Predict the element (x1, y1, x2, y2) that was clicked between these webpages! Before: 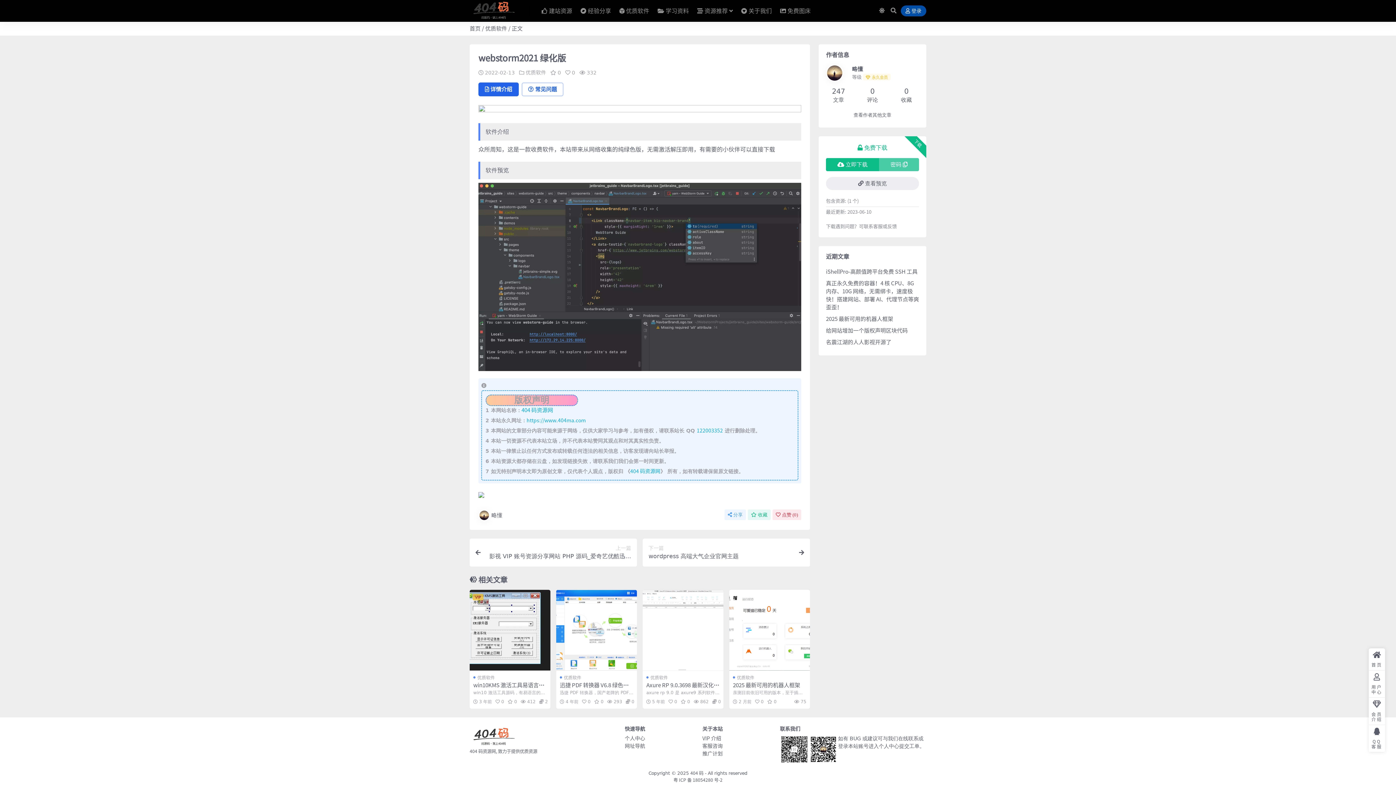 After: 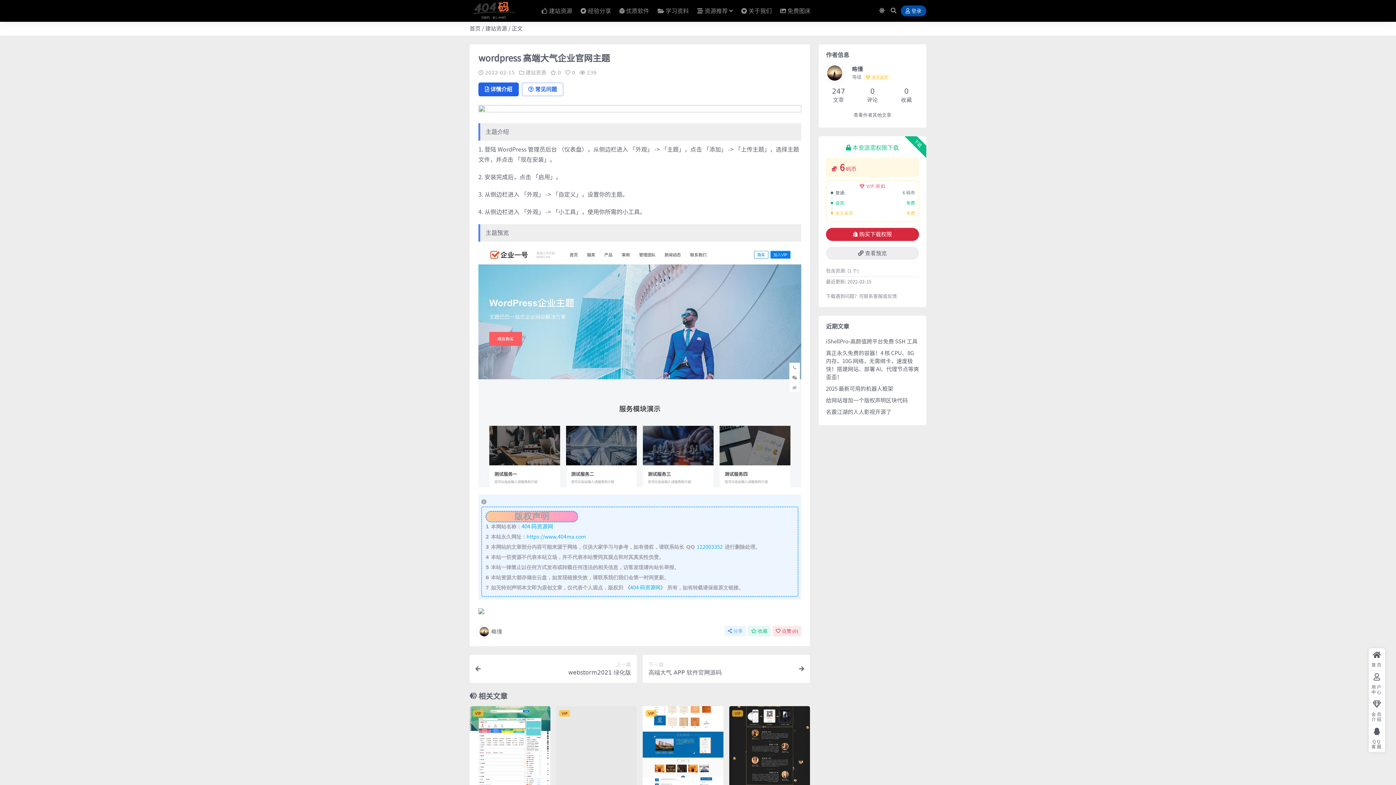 Action: bbox: (642, 538, 810, 566) label: 下一篇
wordpress 高端大气企业官网主题